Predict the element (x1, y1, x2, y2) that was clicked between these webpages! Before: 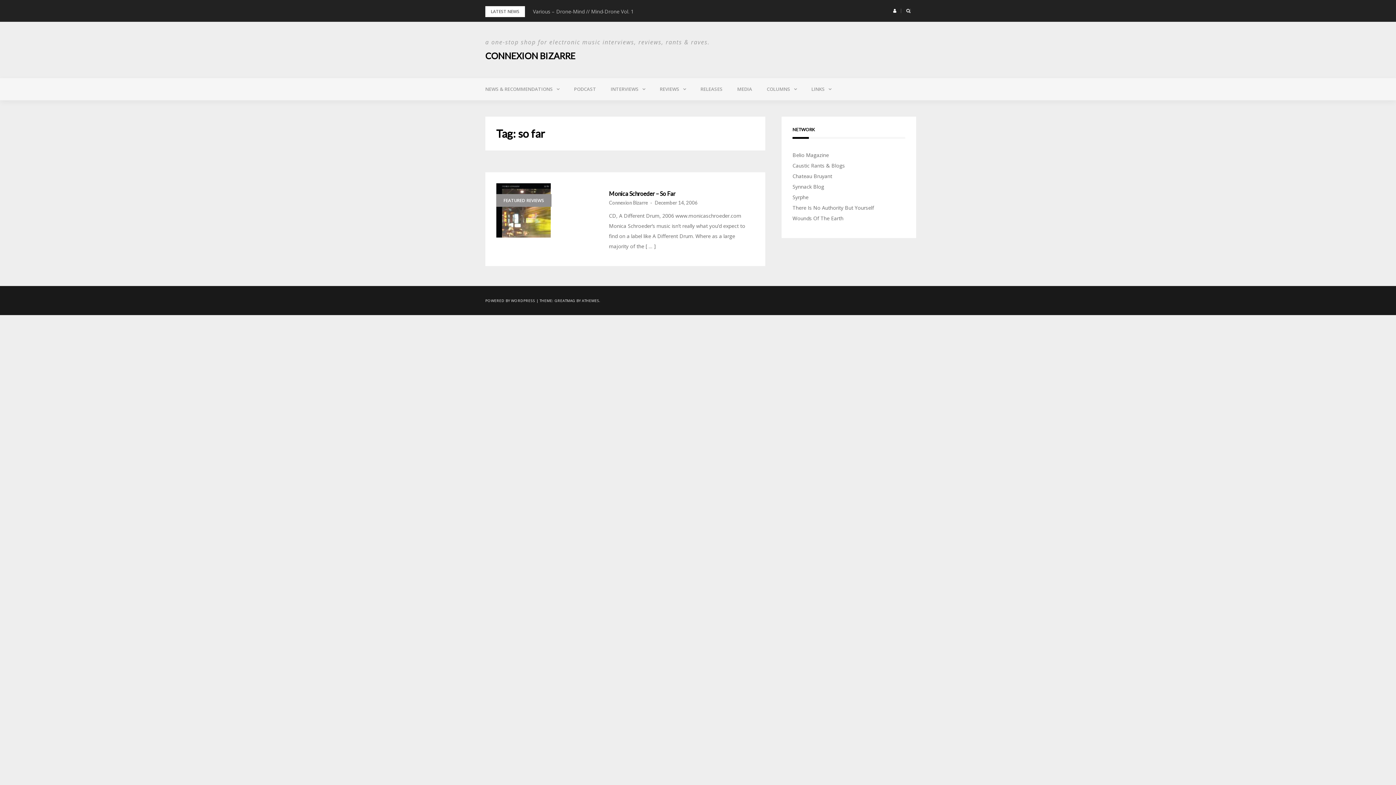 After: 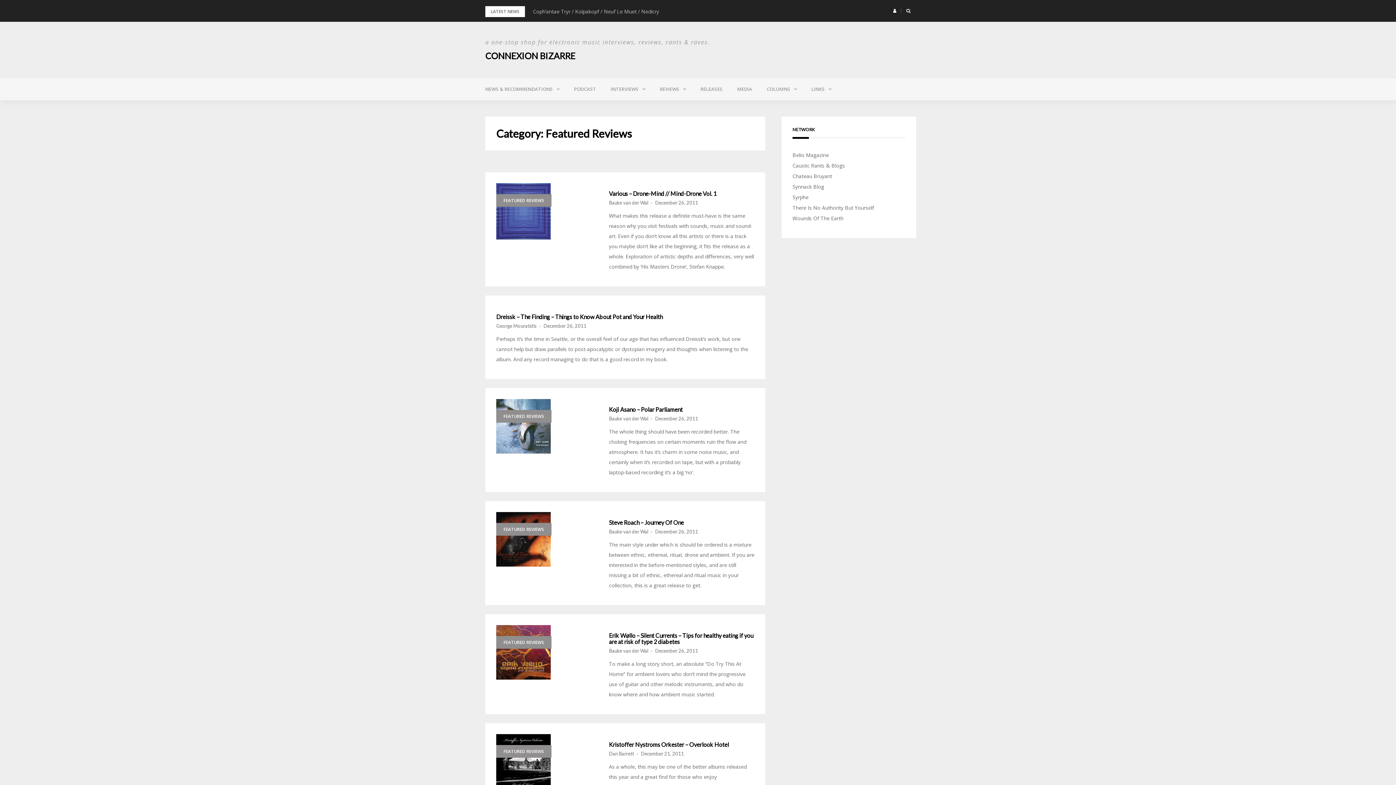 Action: label: FEATURED REVIEWS bbox: (496, 194, 551, 206)